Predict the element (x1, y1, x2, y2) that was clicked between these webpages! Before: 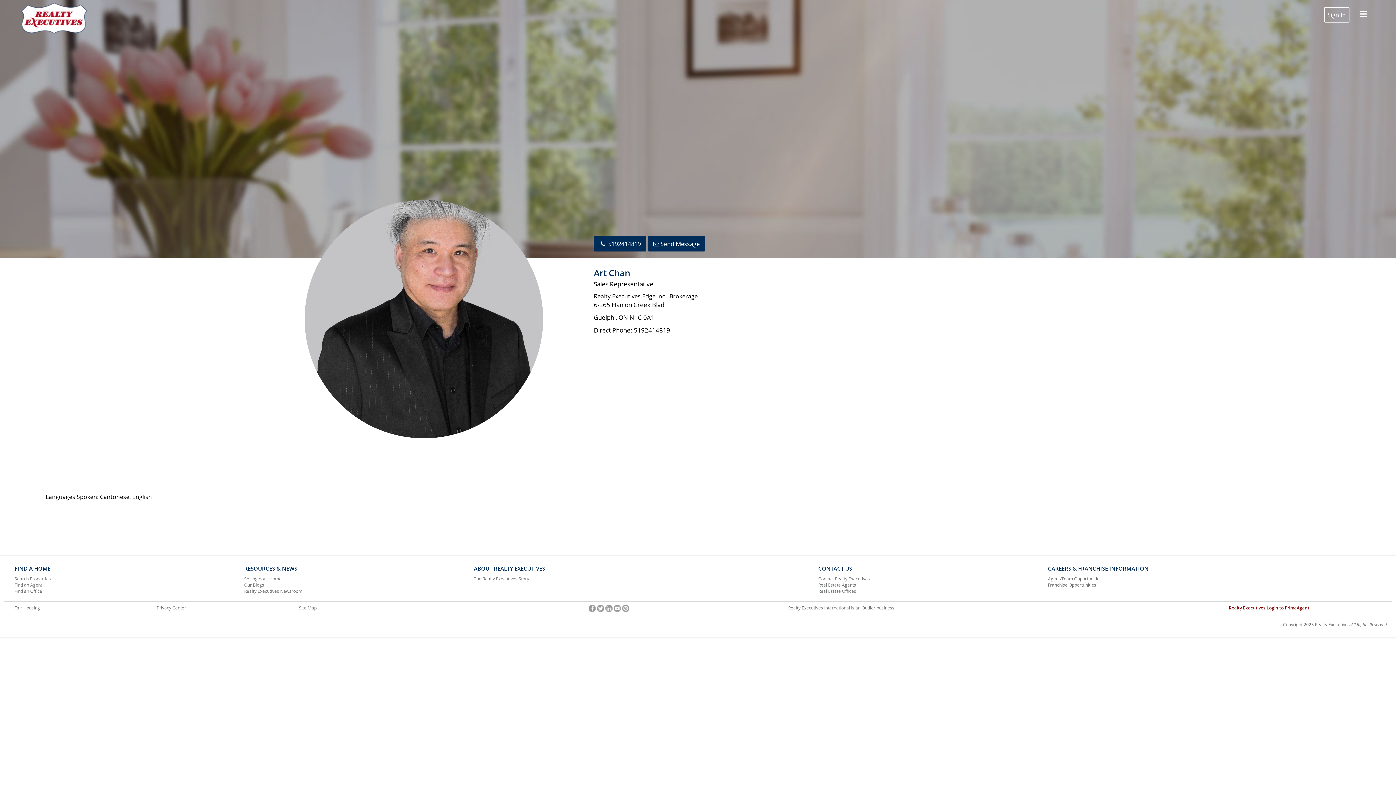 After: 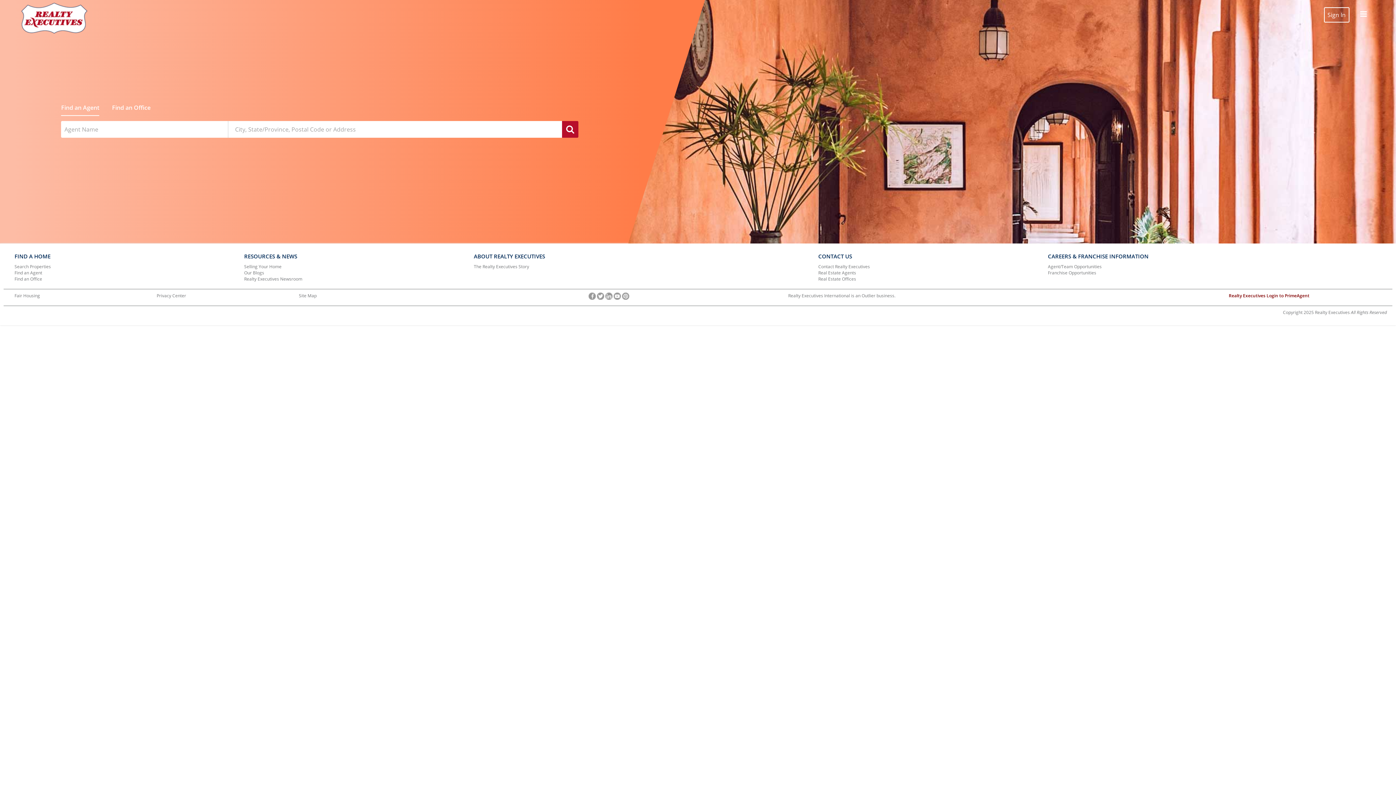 Action: bbox: (818, 582, 1037, 588) label: Real Estate Agents